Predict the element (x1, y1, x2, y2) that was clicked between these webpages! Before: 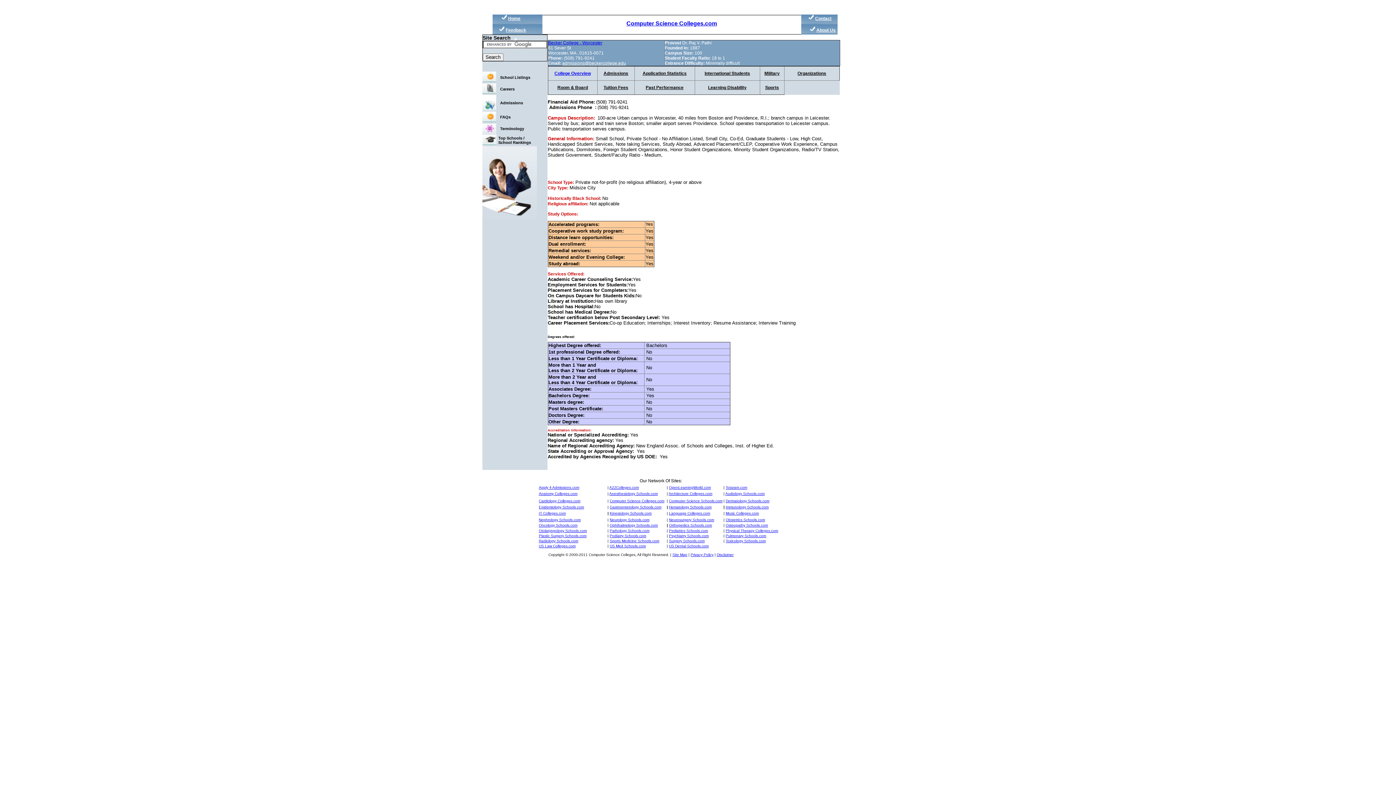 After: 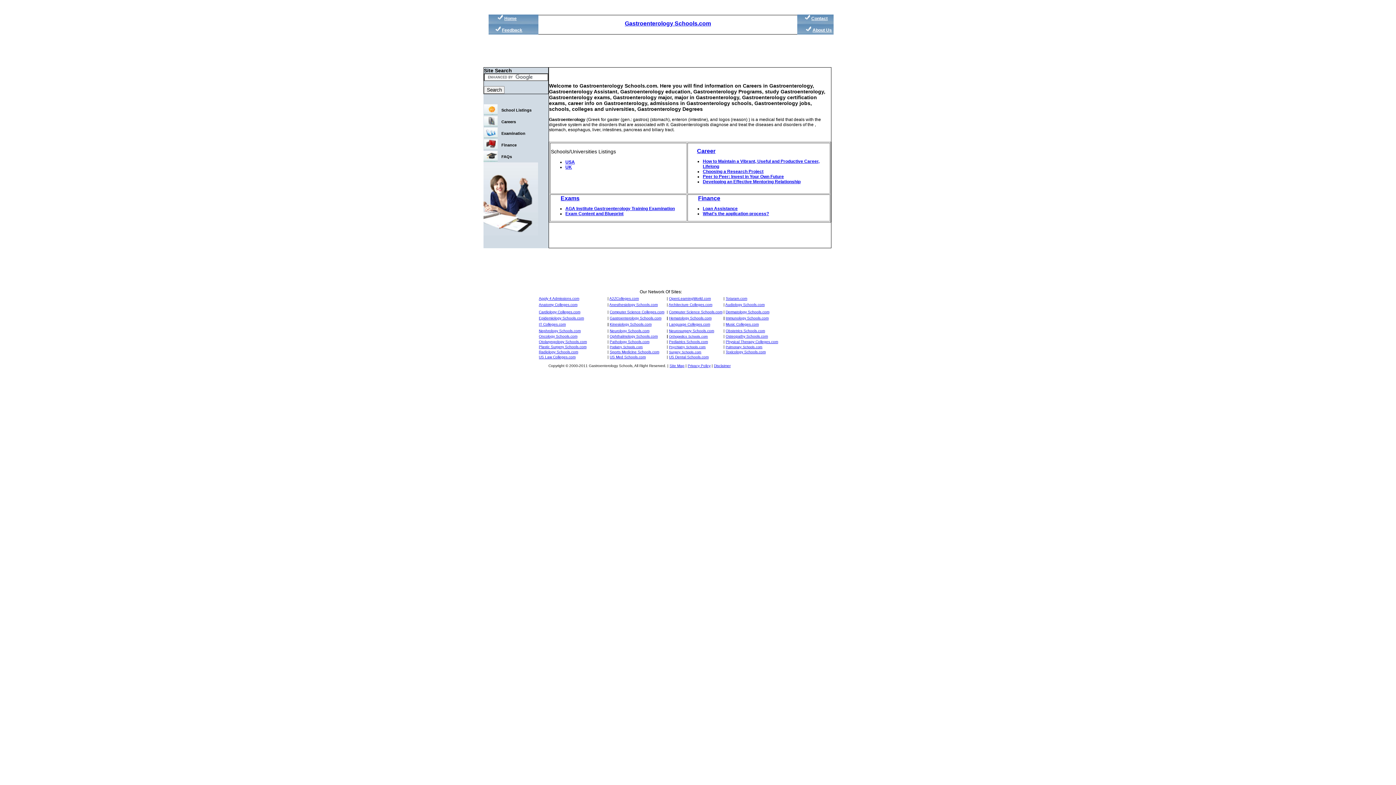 Action: label: Gastroenterology Schools.com bbox: (609, 505, 661, 509)